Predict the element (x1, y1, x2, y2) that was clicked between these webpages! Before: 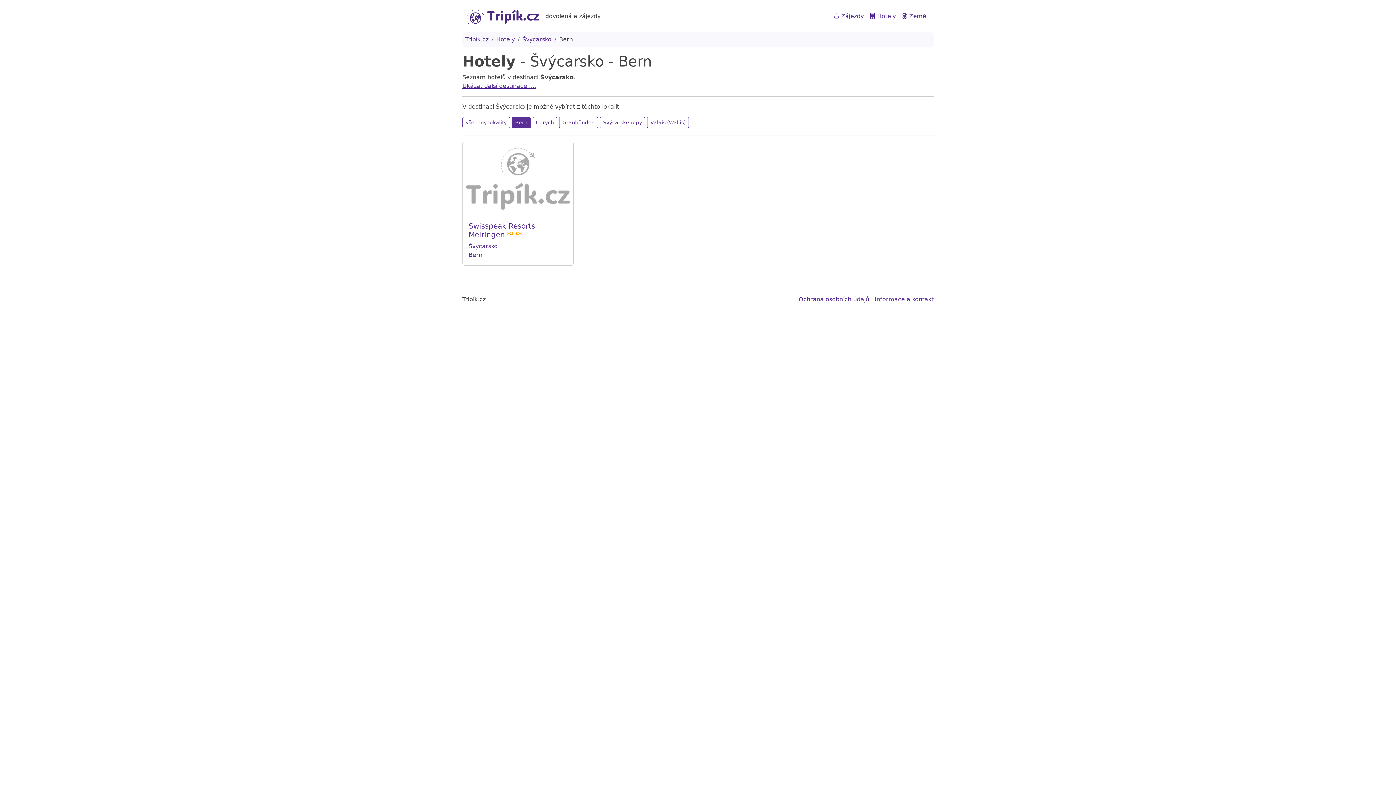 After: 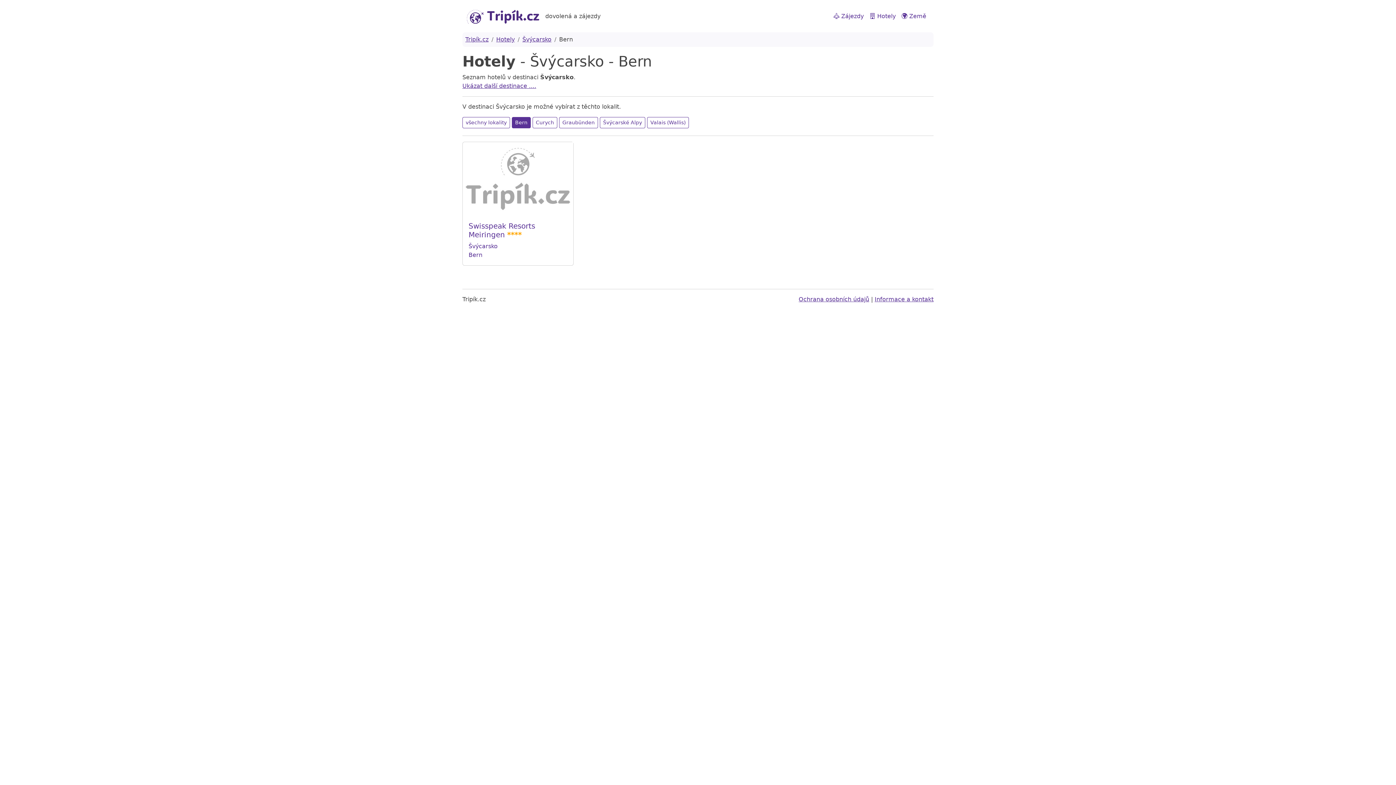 Action: label: Bern bbox: (468, 251, 482, 258)